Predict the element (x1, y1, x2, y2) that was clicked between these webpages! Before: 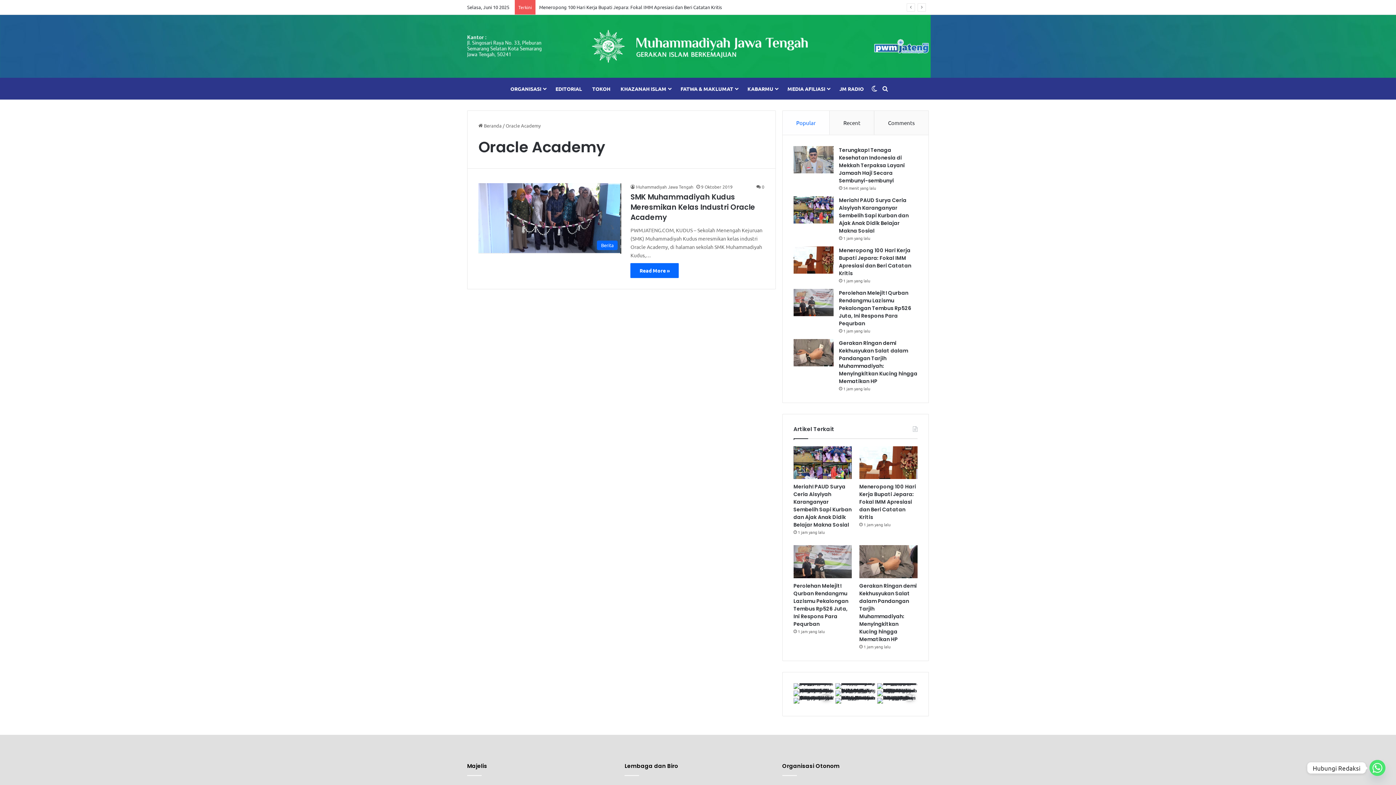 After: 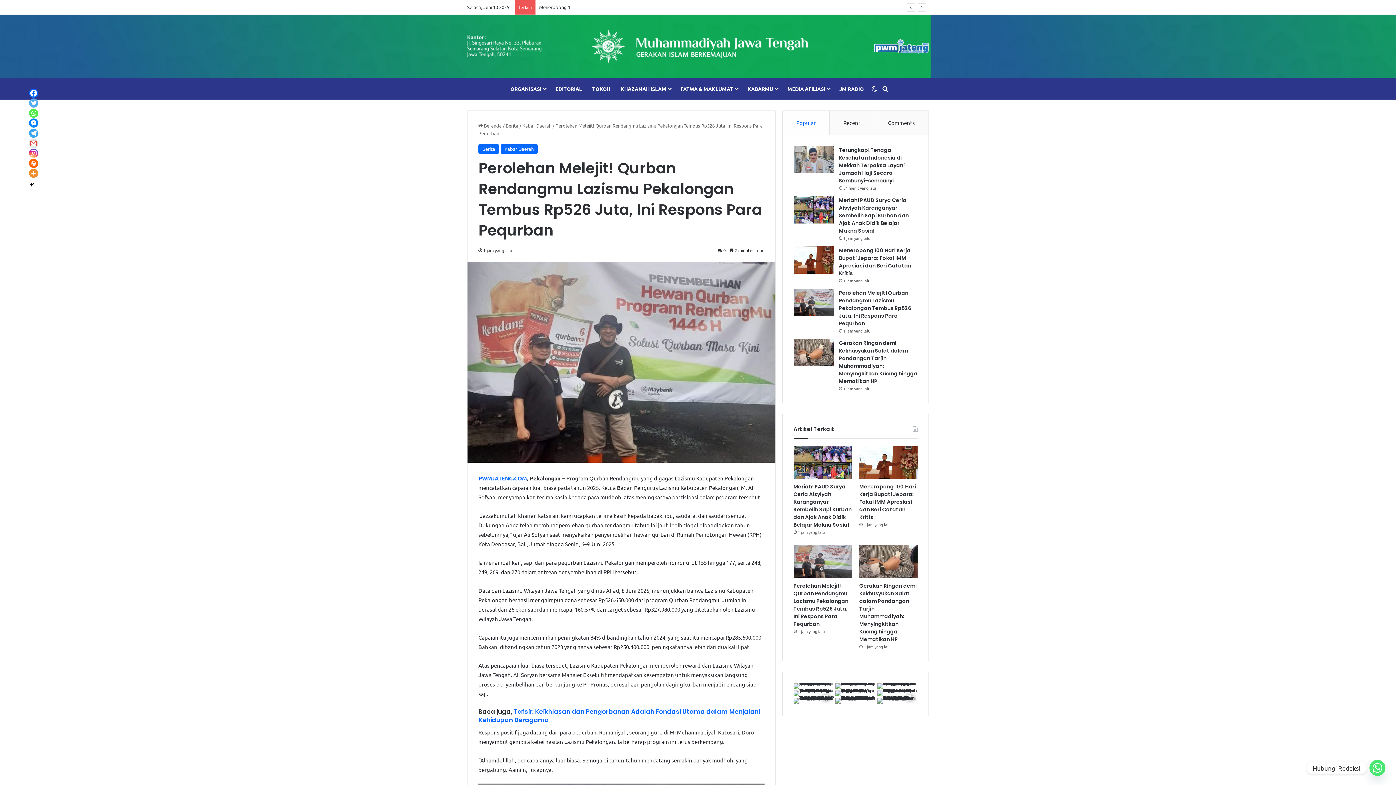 Action: bbox: (793, 582, 848, 627) label: Perolehan Melejit! Qurban Rendangmu Lazismu Pekalongan Tembus Rp526 Juta, Ini Respons Para Pequrban